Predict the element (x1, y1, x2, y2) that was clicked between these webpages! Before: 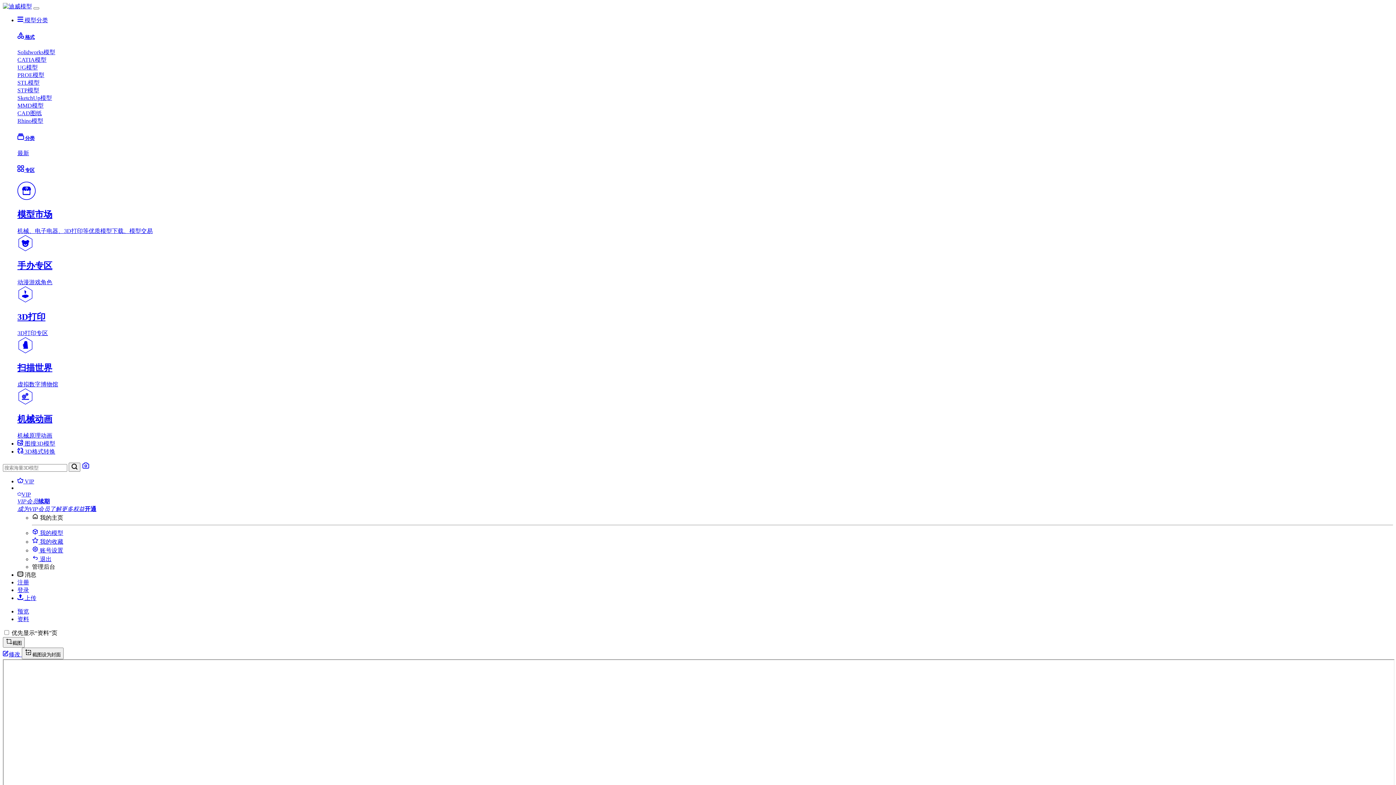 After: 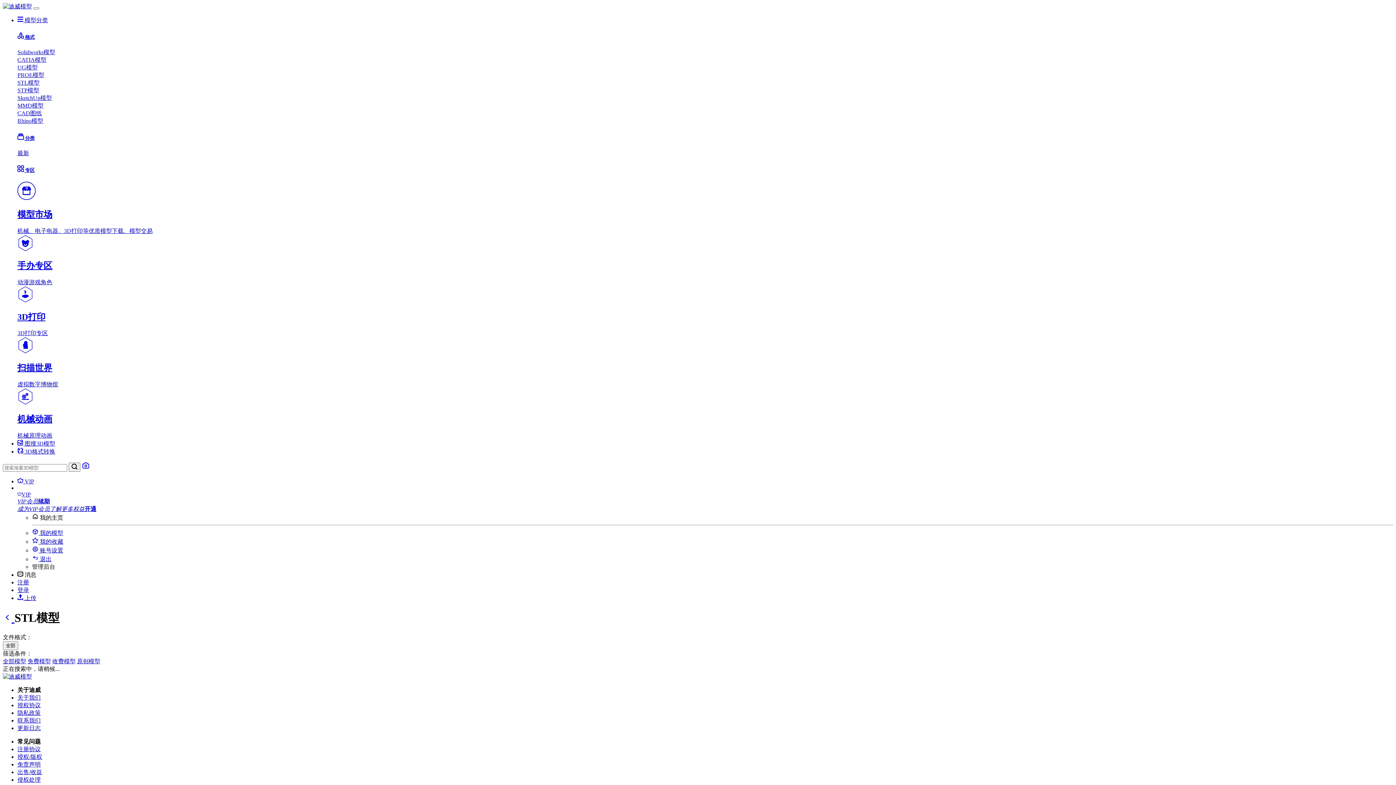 Action: label: STL模型 bbox: (17, 79, 39, 85)